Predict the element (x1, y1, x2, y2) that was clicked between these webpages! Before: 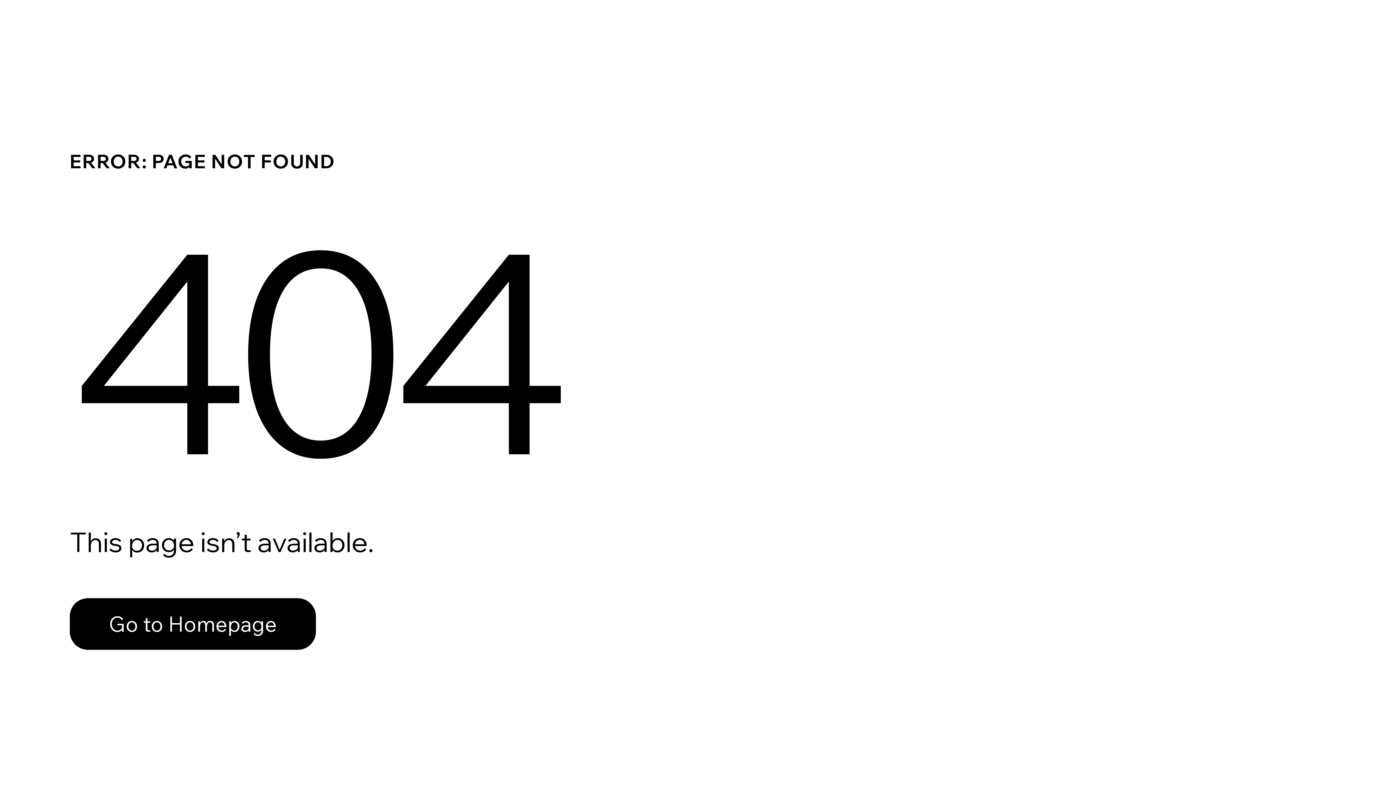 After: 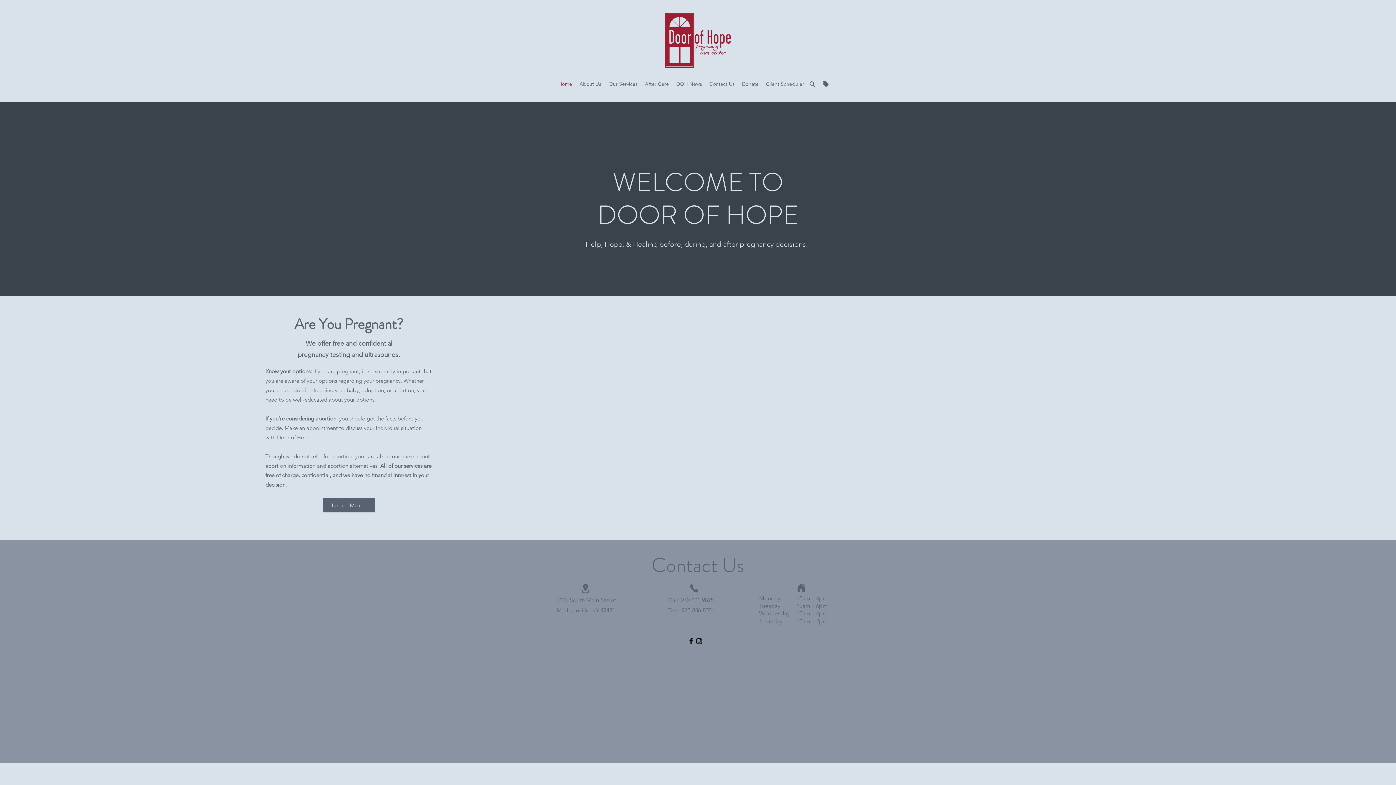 Action: bbox: (69, 598, 316, 650) label: Go to Homepage